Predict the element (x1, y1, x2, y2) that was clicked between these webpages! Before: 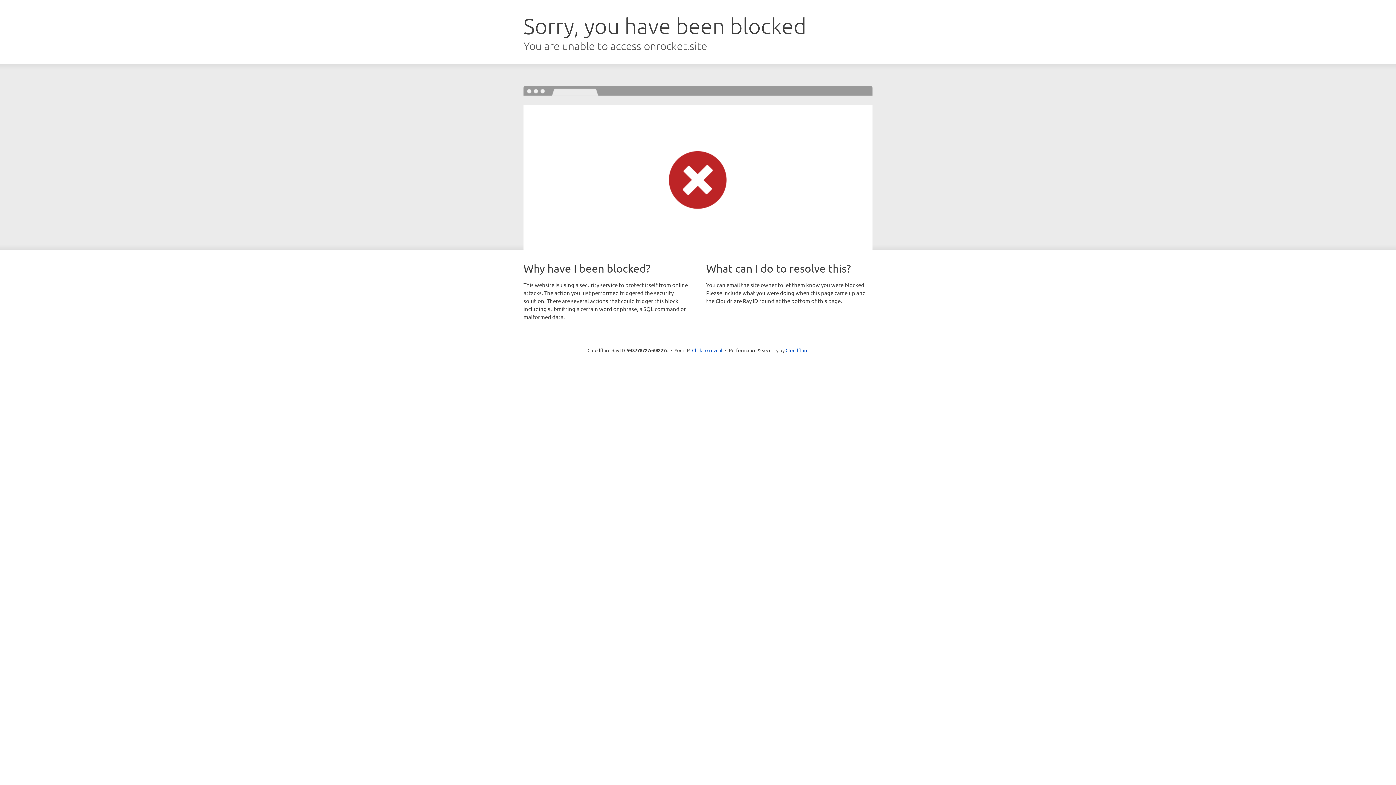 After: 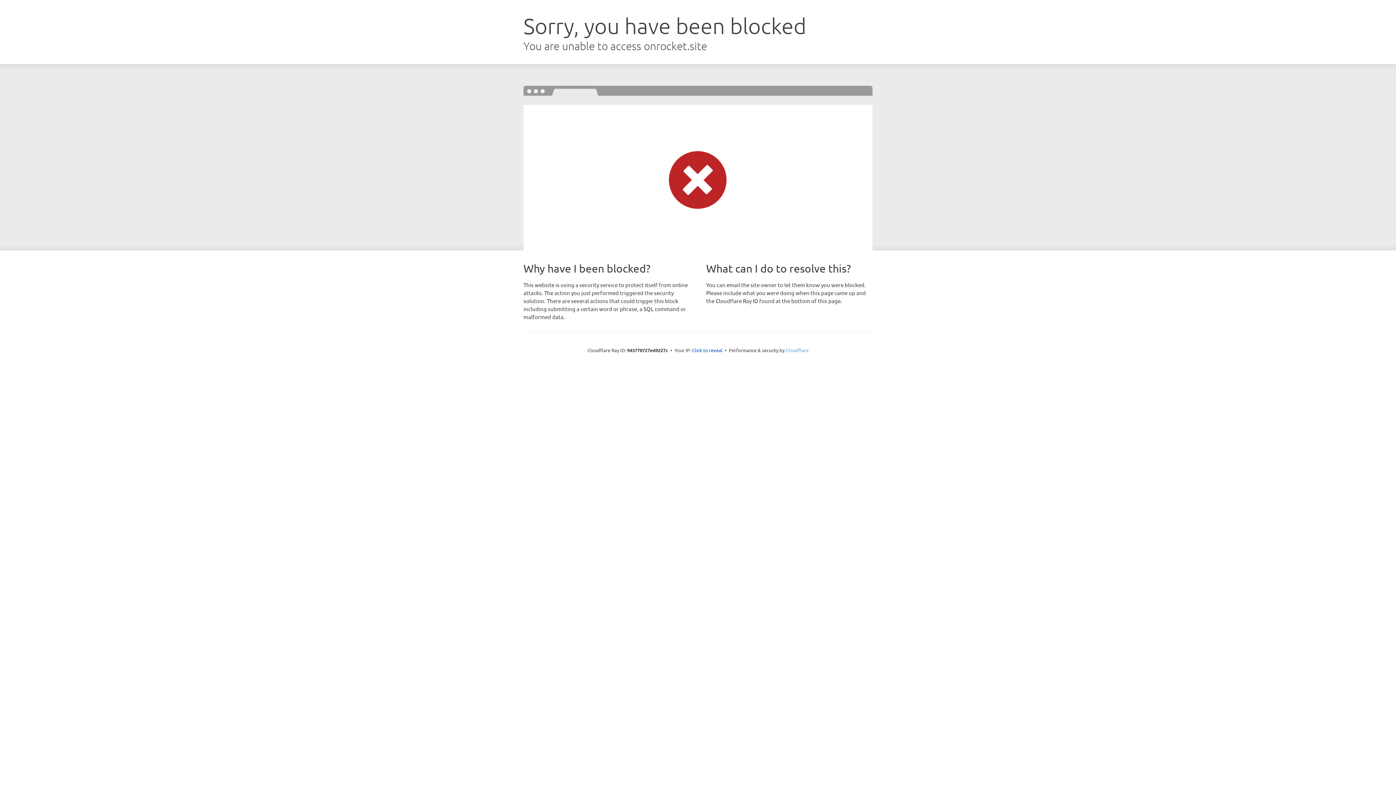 Action: label: Cloudflare bbox: (785, 347, 808, 353)